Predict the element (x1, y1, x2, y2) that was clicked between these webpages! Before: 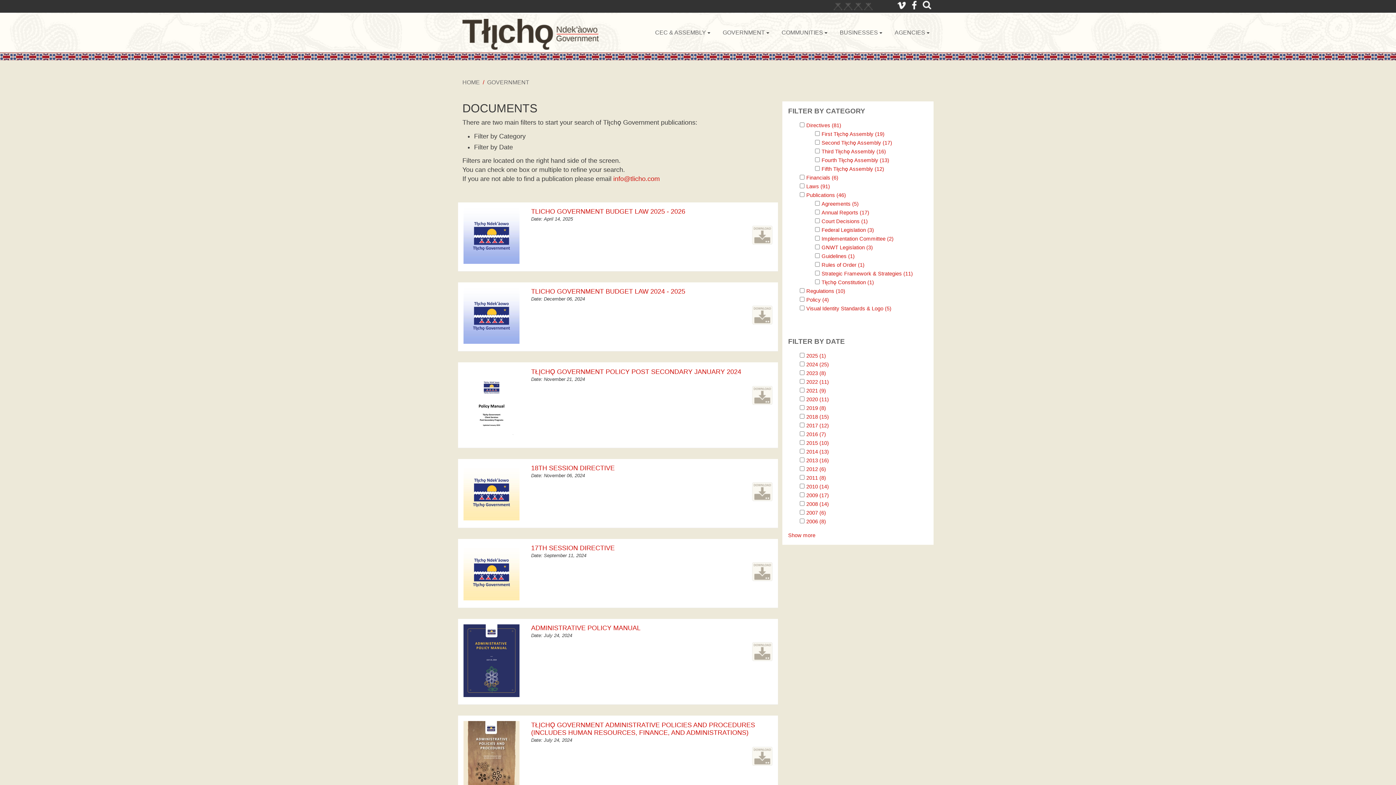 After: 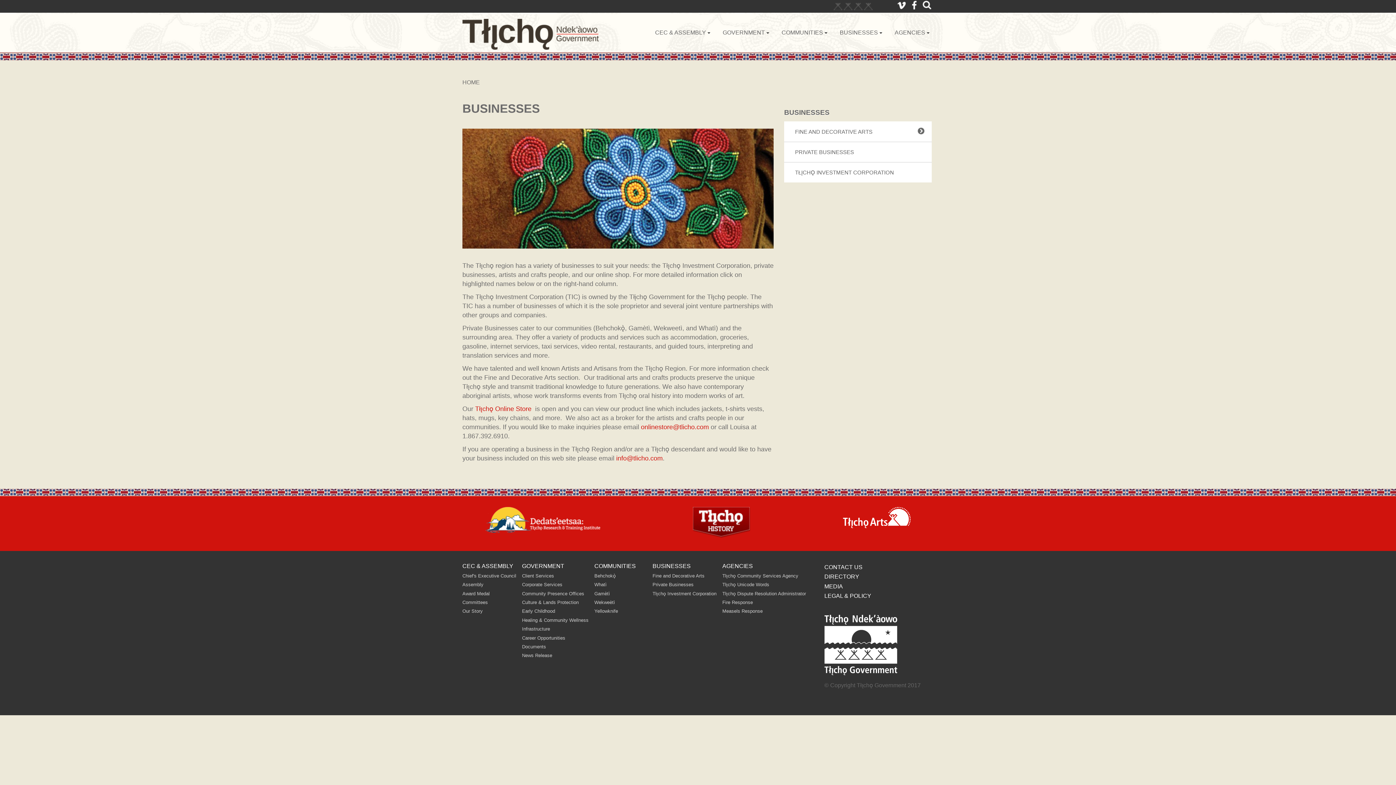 Action: label: BUSINESSES bbox: (837, 24, 881, 40)